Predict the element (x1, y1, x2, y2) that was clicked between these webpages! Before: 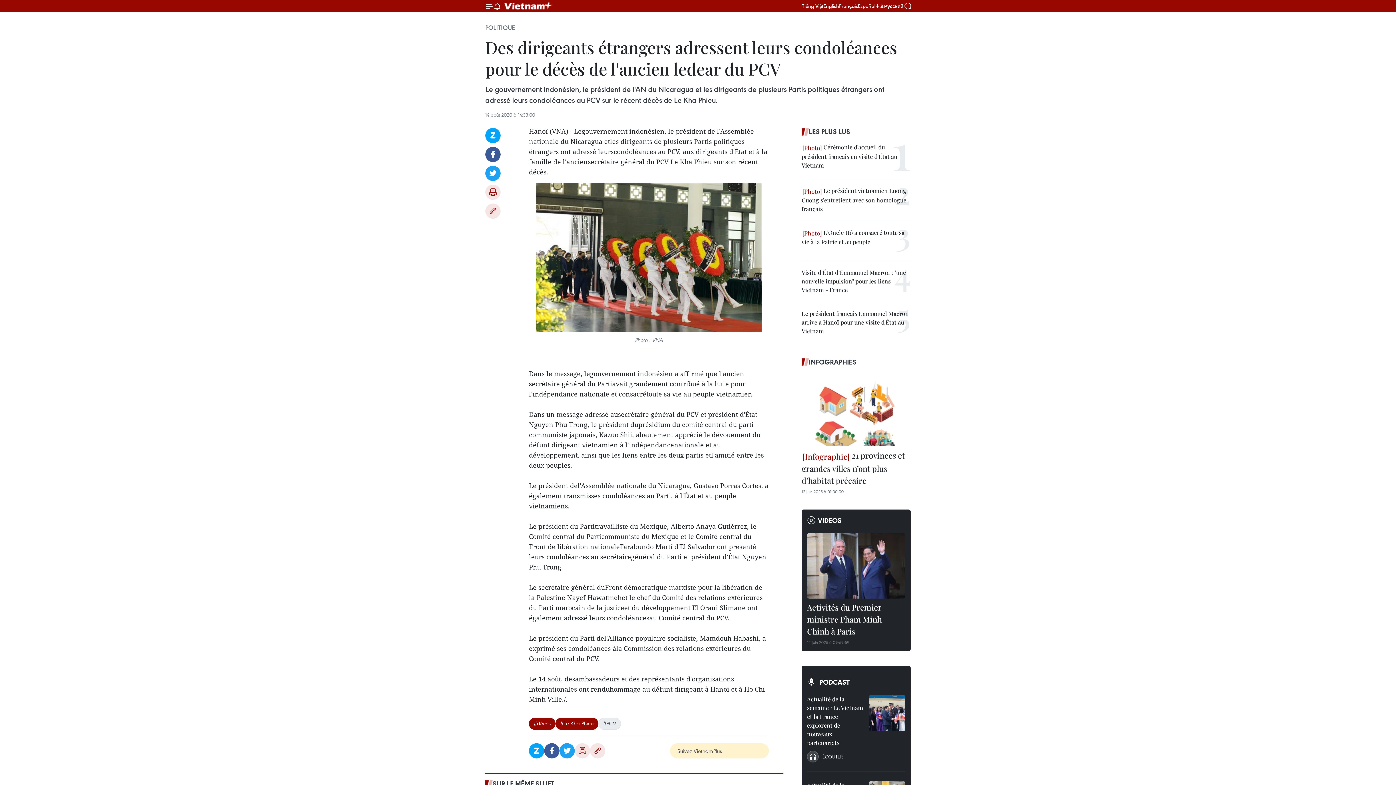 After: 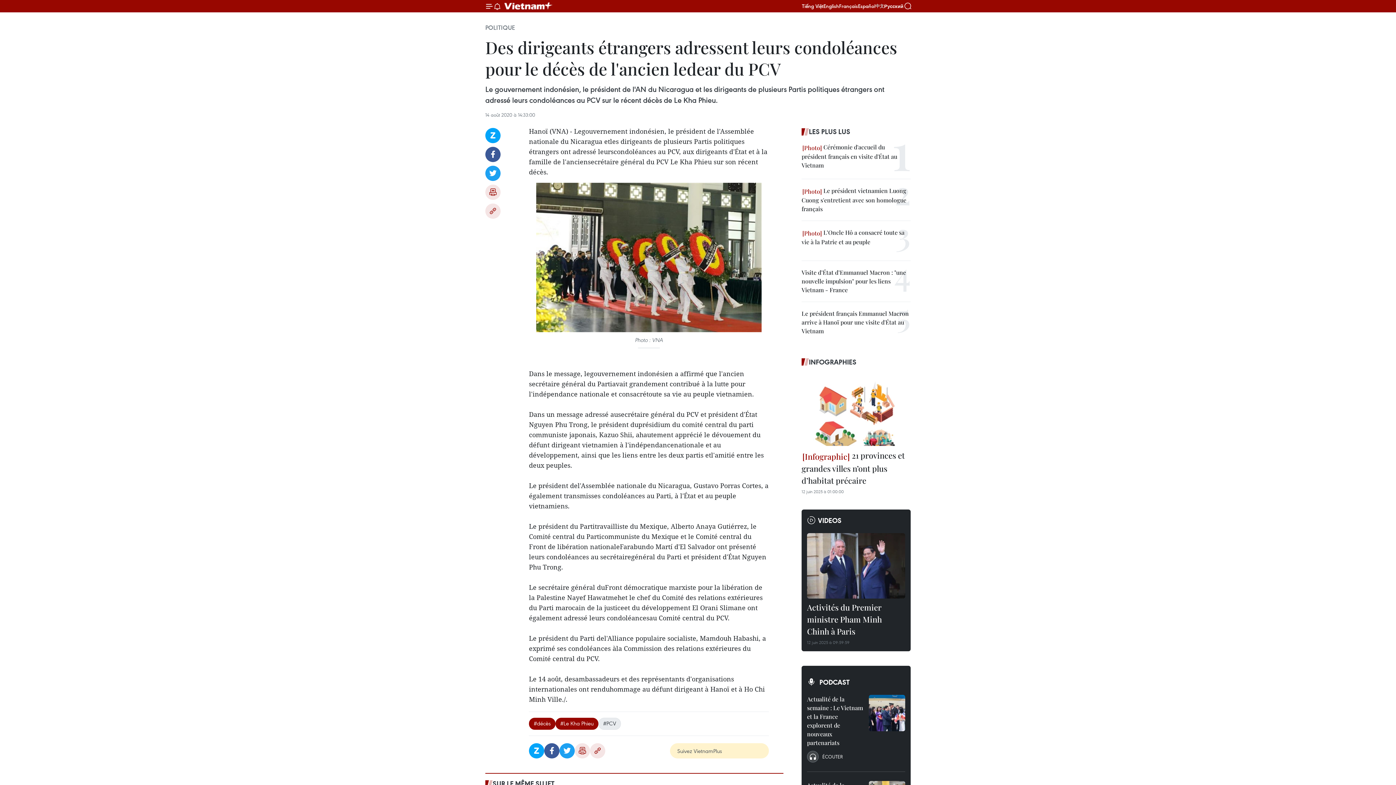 Action: label: 中文 bbox: (875, 3, 884, 8)